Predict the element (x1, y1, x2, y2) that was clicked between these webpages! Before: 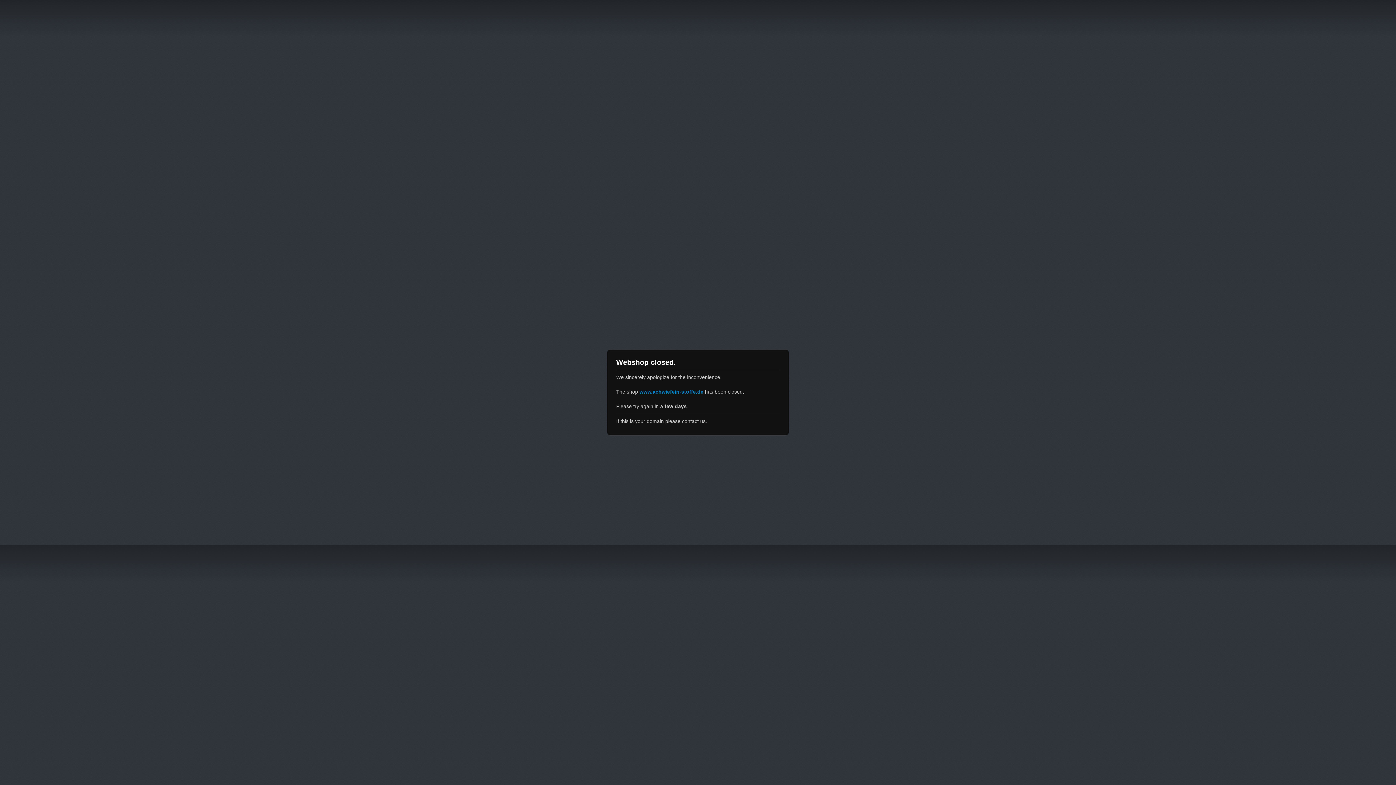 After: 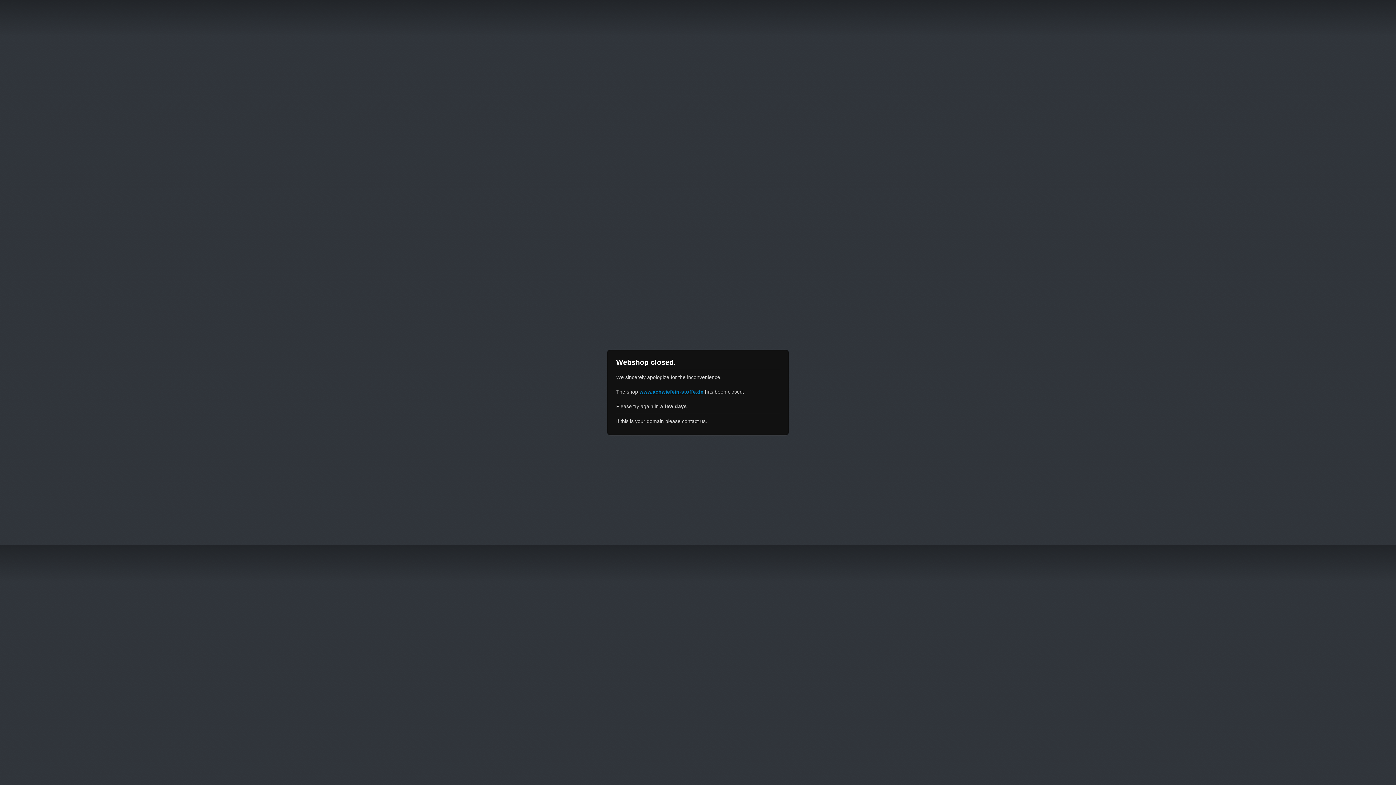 Action: bbox: (639, 389, 703, 394) label: www.achwiefein-stoffe.de